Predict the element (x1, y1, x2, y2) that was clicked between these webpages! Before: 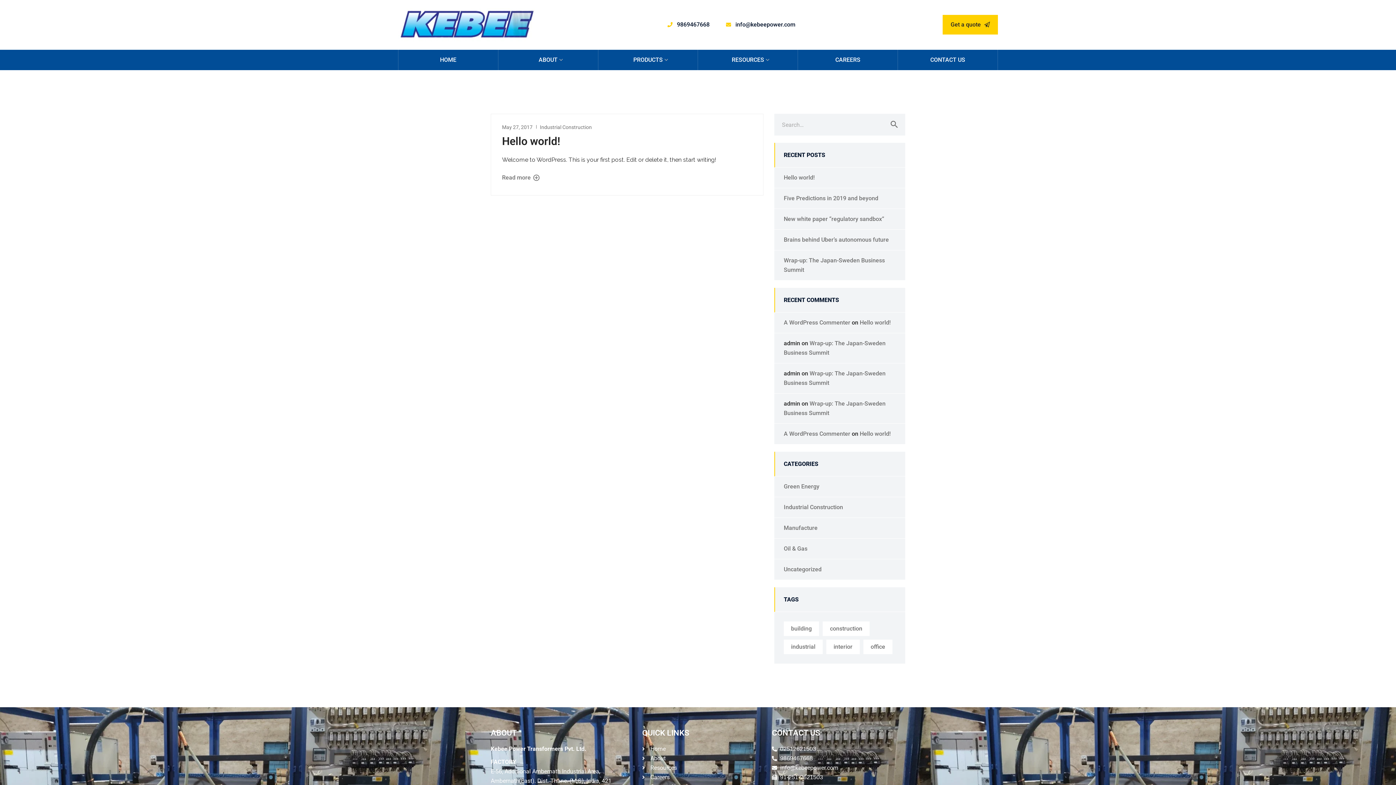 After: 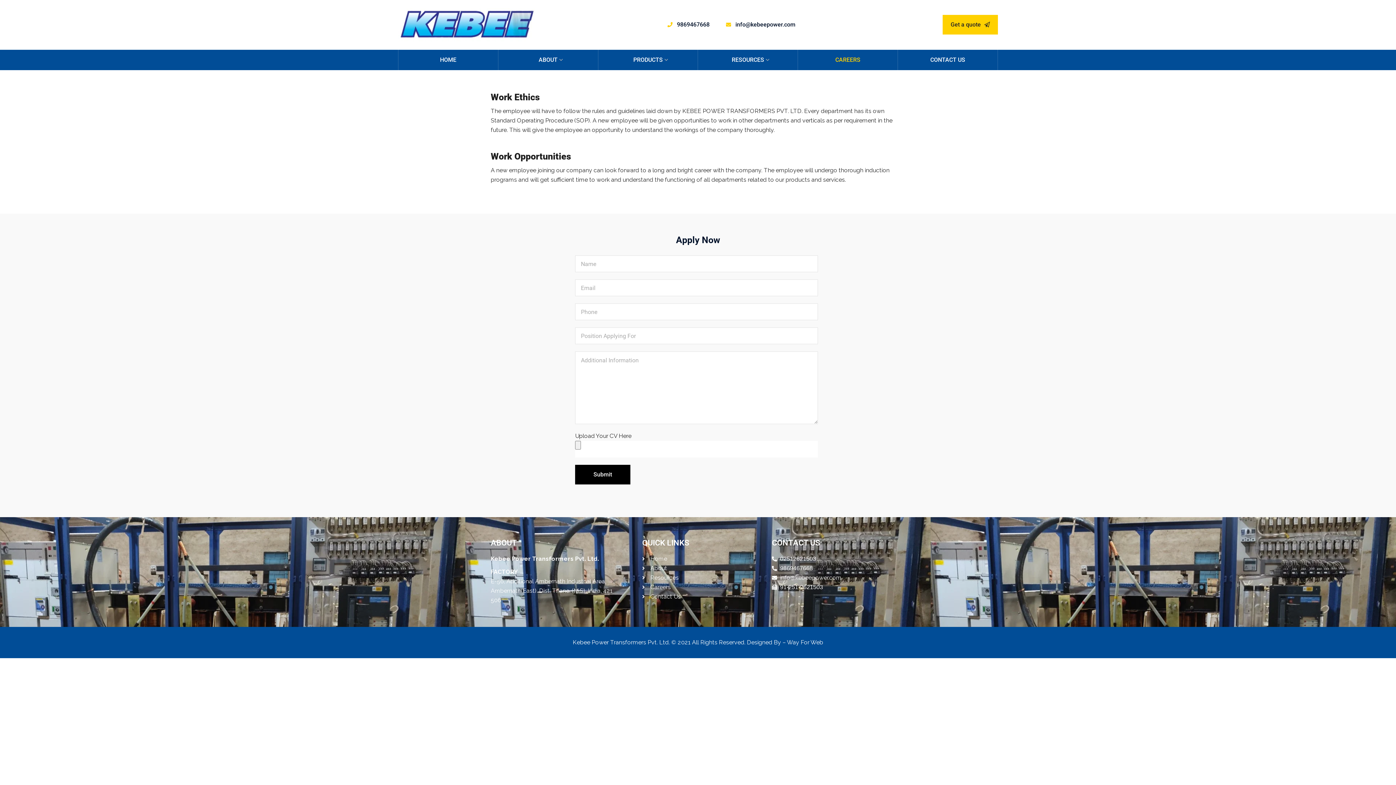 Action: label: CAREERS bbox: (798, 49, 897, 70)